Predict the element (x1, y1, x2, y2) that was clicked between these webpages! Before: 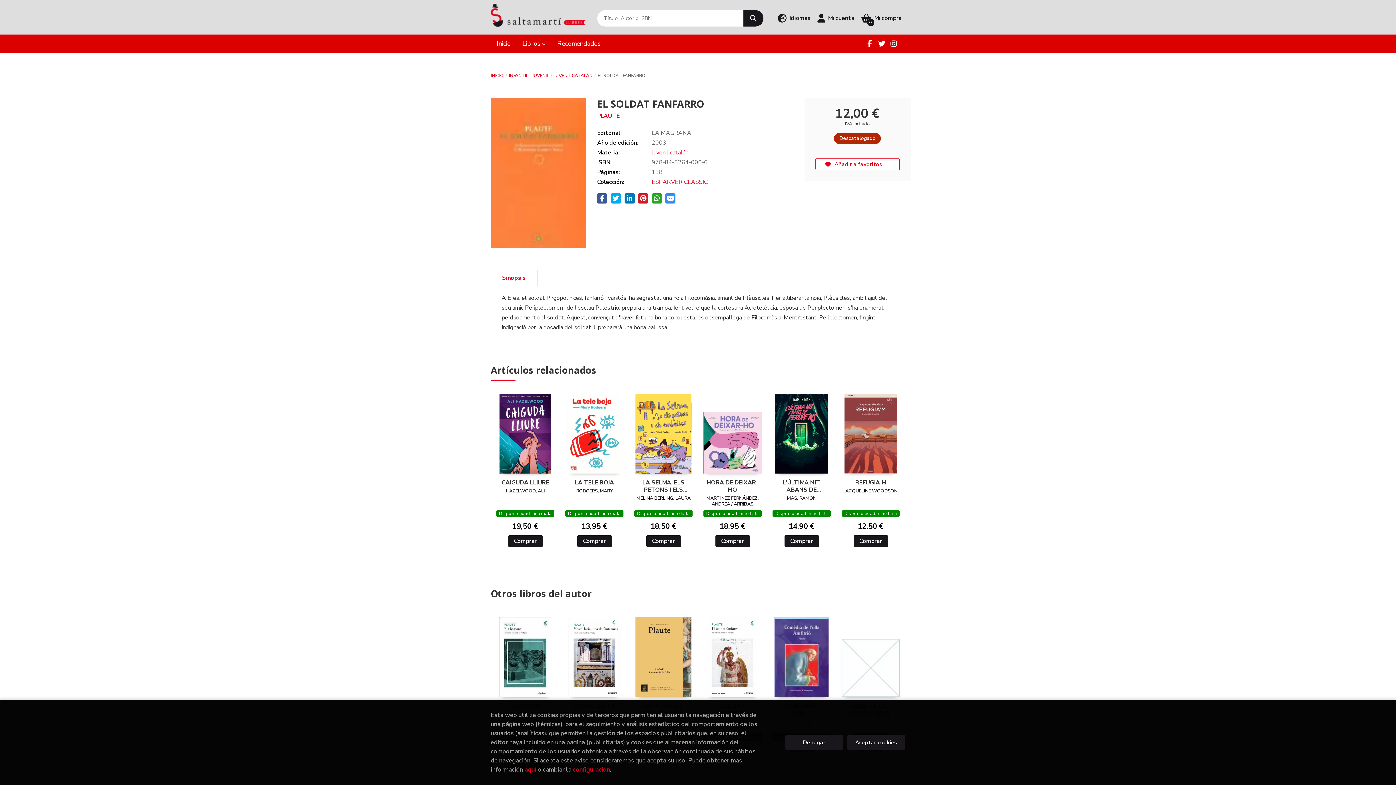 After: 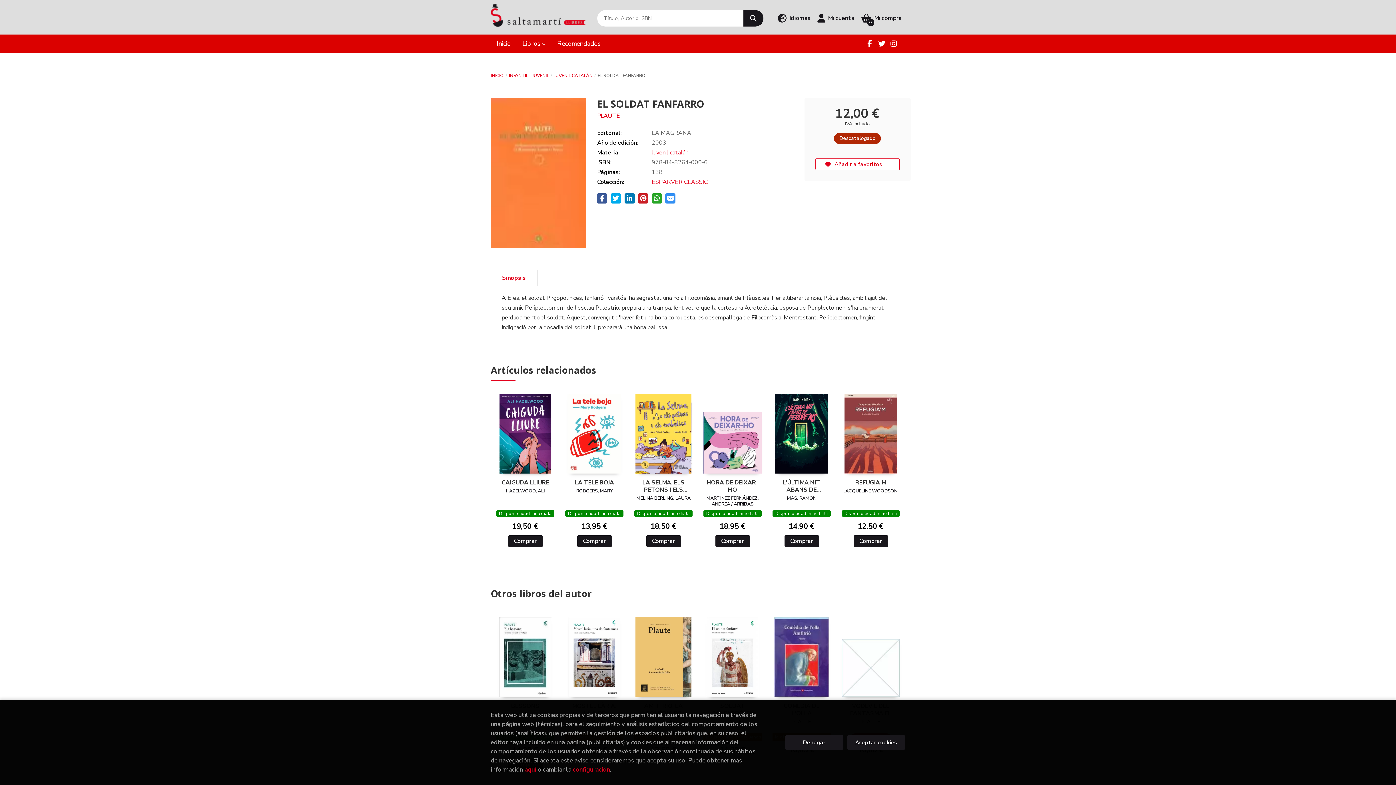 Action: bbox: (490, 269, 537, 286) label: Sinopsis